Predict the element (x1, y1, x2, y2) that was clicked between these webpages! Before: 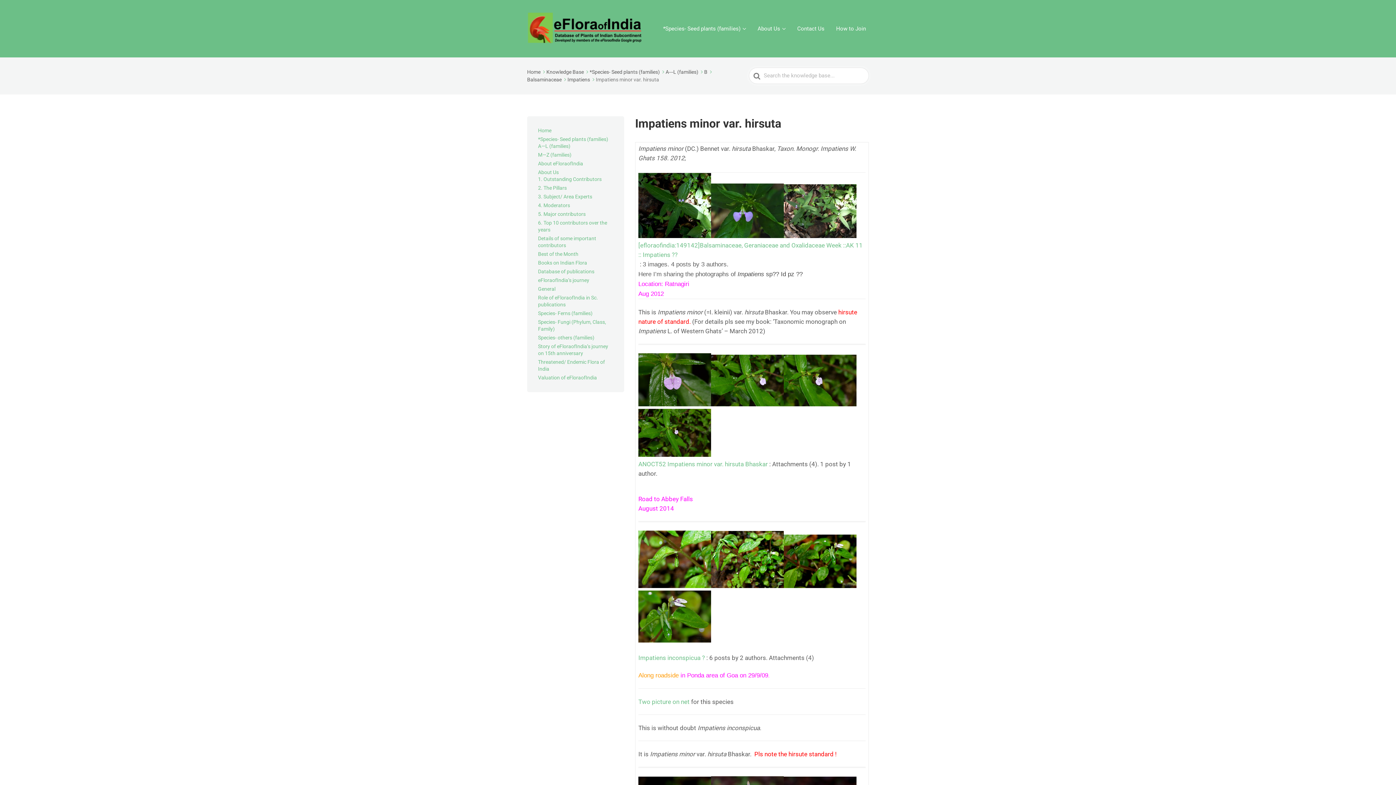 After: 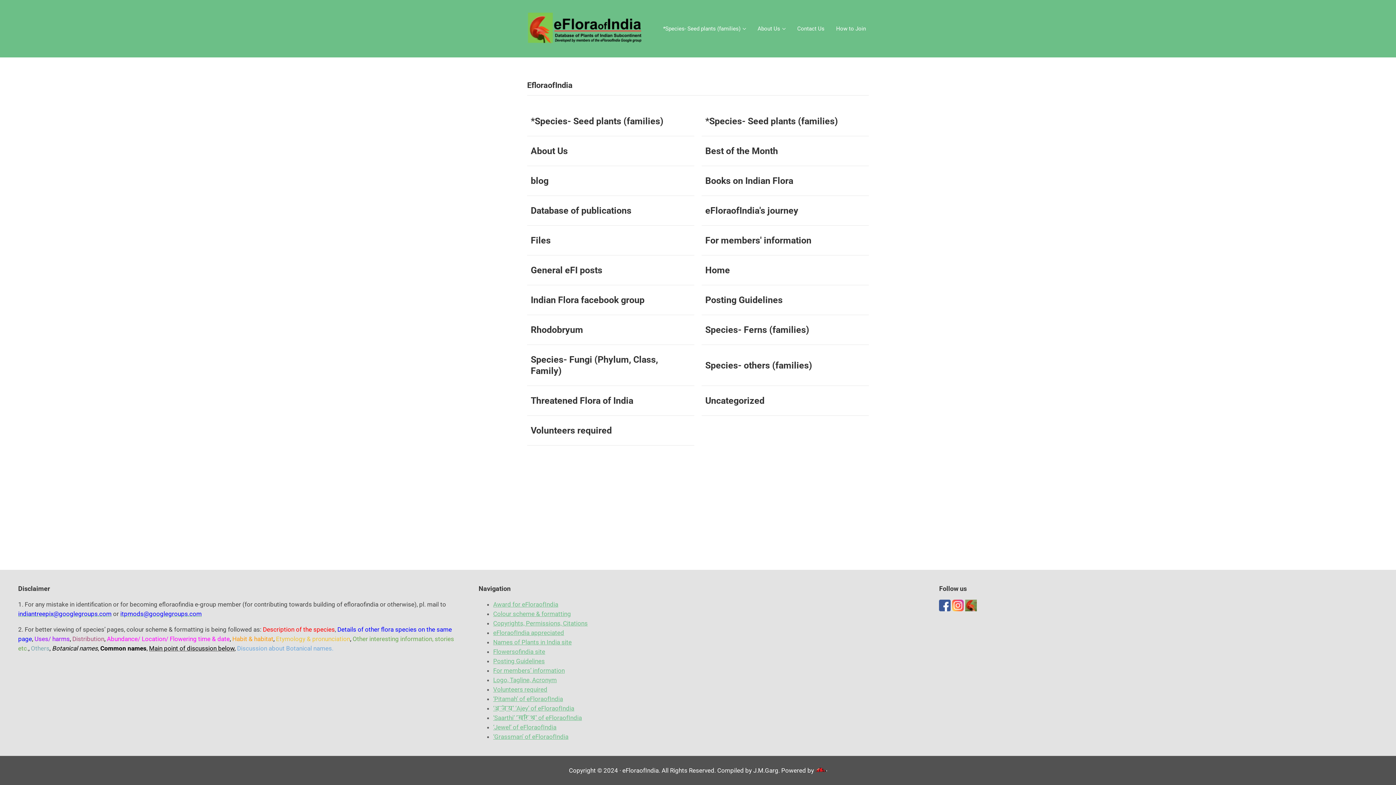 Action: bbox: (546, 69, 589, 74) label: Knowledge Base 